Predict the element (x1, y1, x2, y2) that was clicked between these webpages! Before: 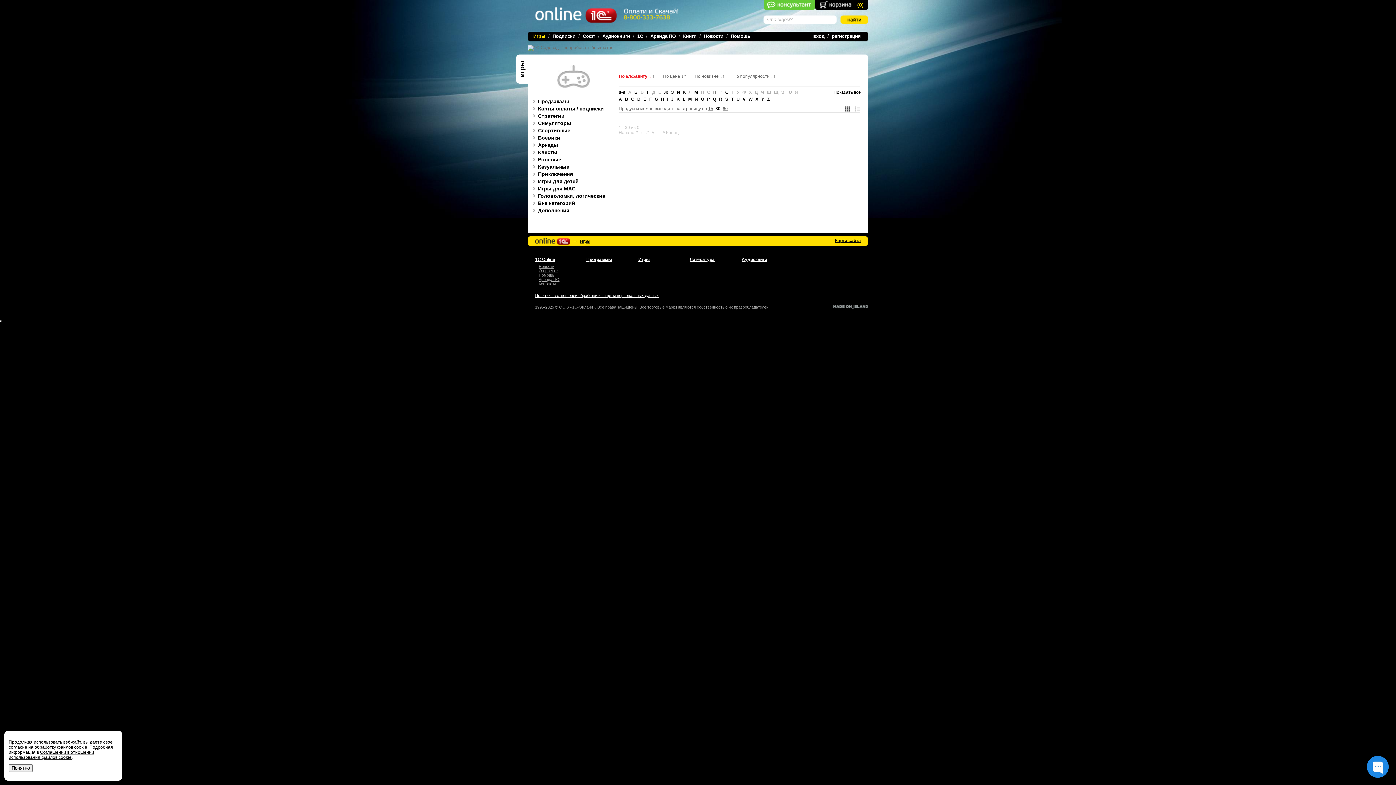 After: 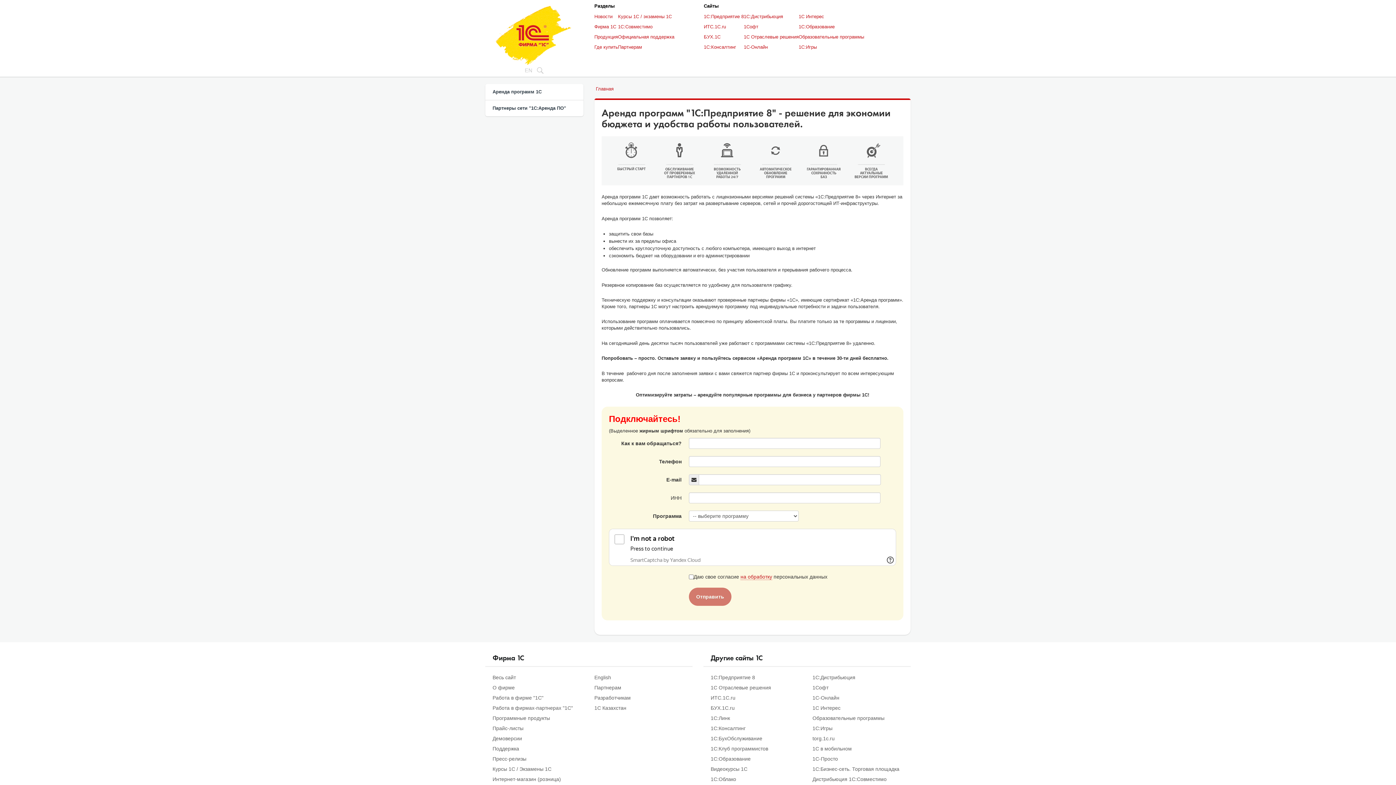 Action: label: Аренда ПО bbox: (538, 277, 559, 281)